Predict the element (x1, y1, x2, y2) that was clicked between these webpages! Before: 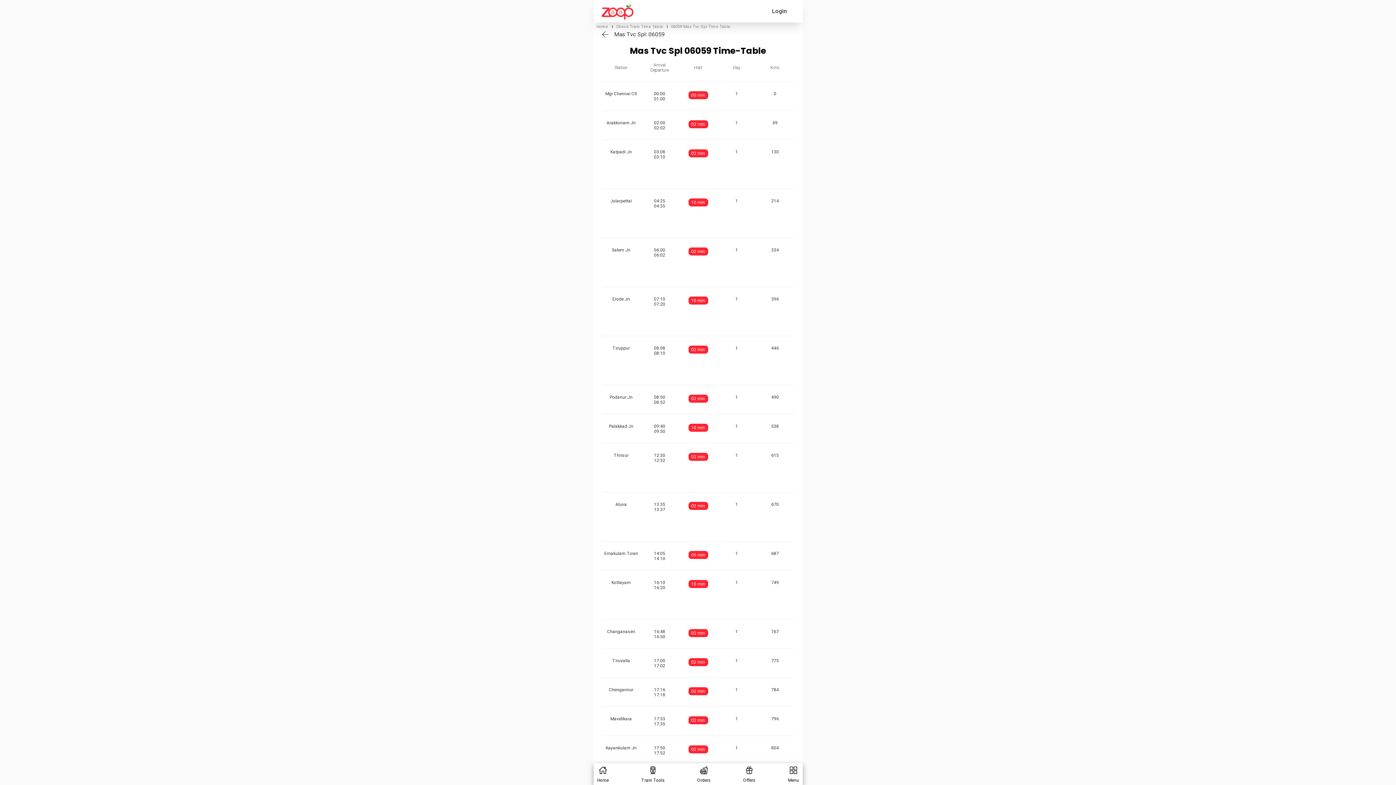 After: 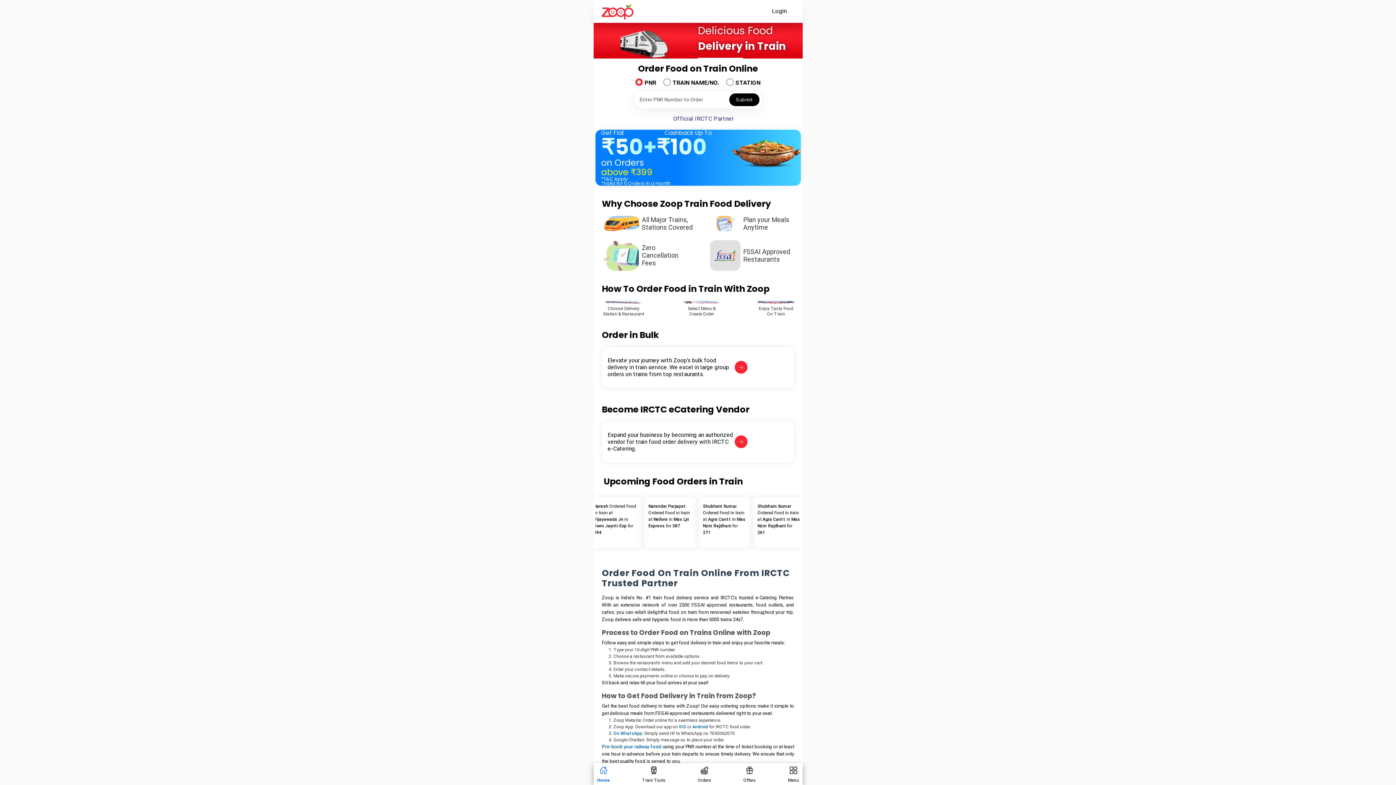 Action: label: Home bbox: (597, 766, 608, 783)